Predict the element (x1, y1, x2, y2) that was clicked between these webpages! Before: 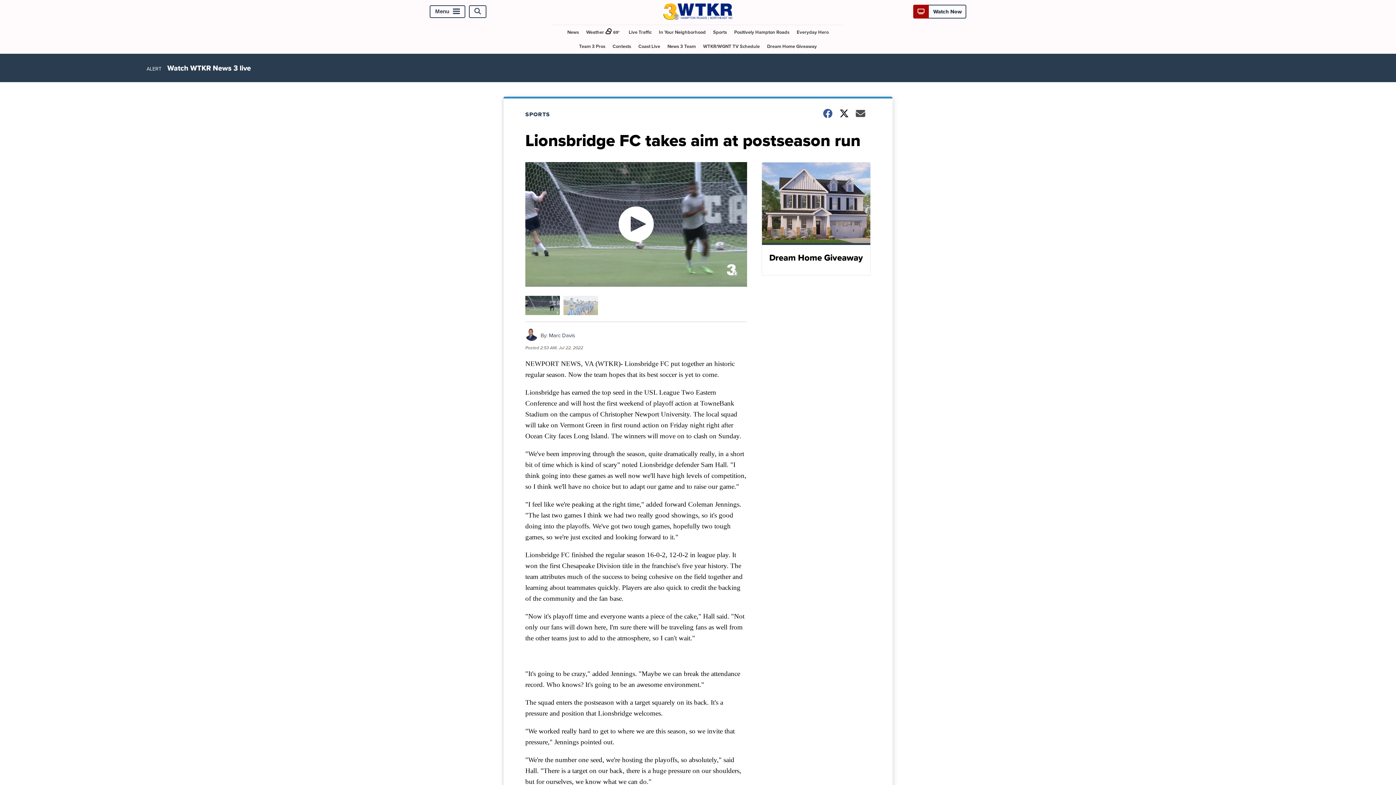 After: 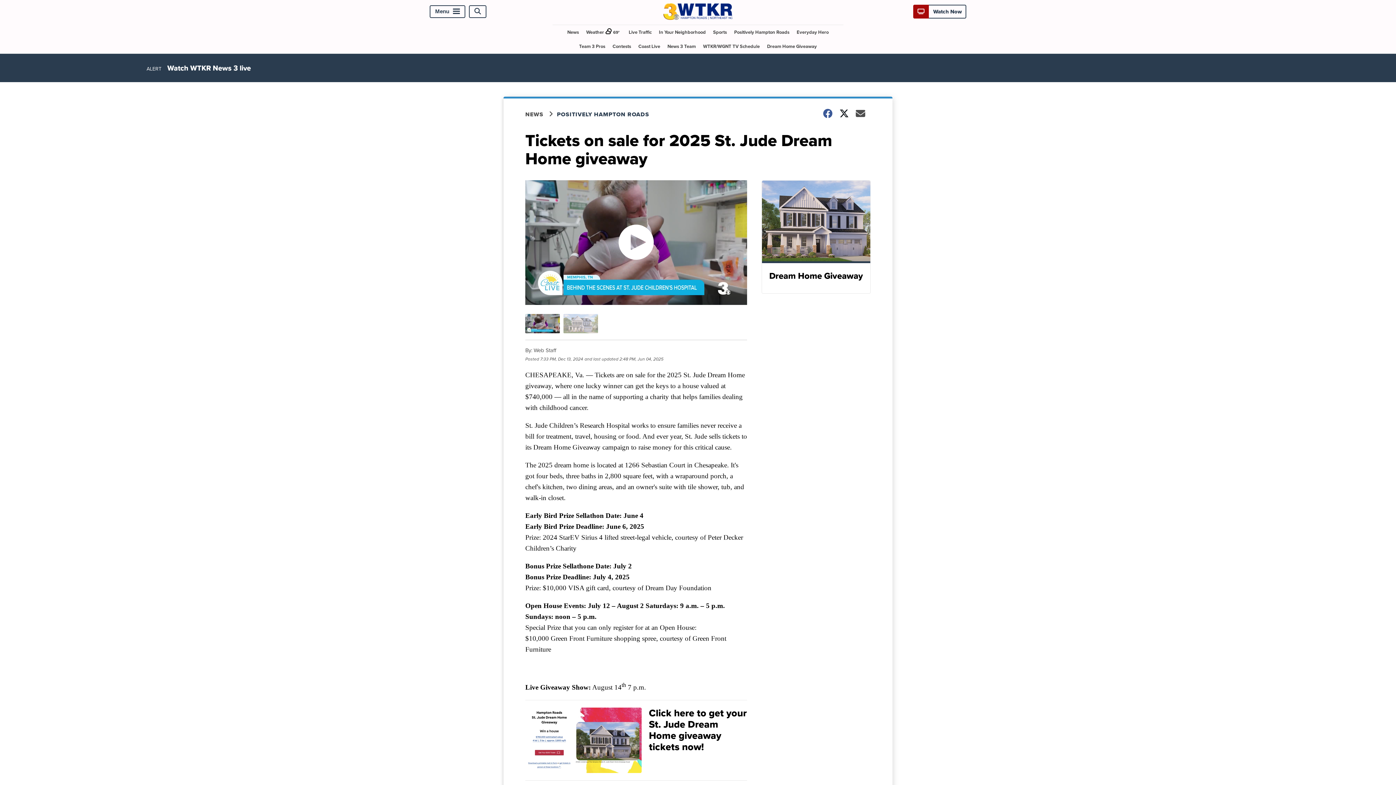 Action: label: Dream Home Giveaway bbox: (761, 162, 870, 275)